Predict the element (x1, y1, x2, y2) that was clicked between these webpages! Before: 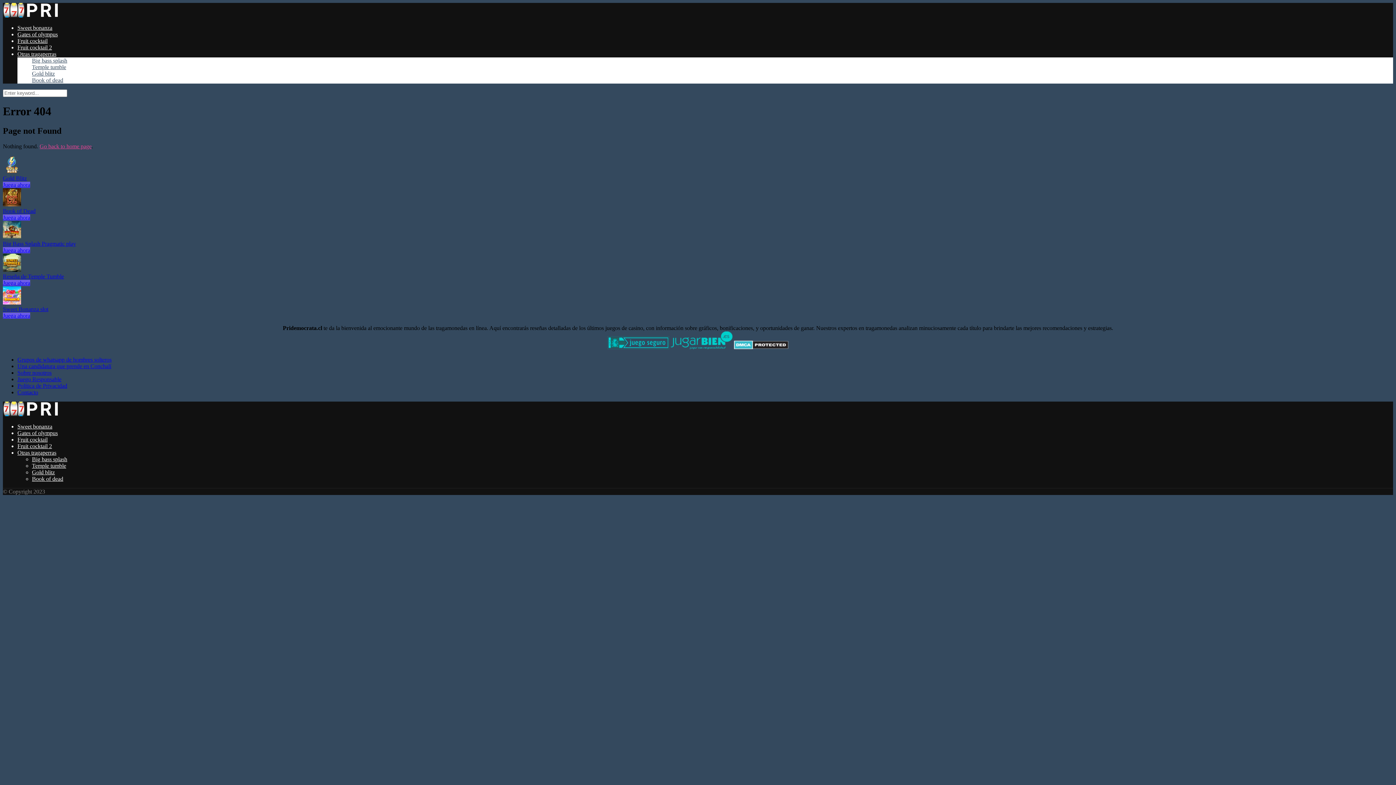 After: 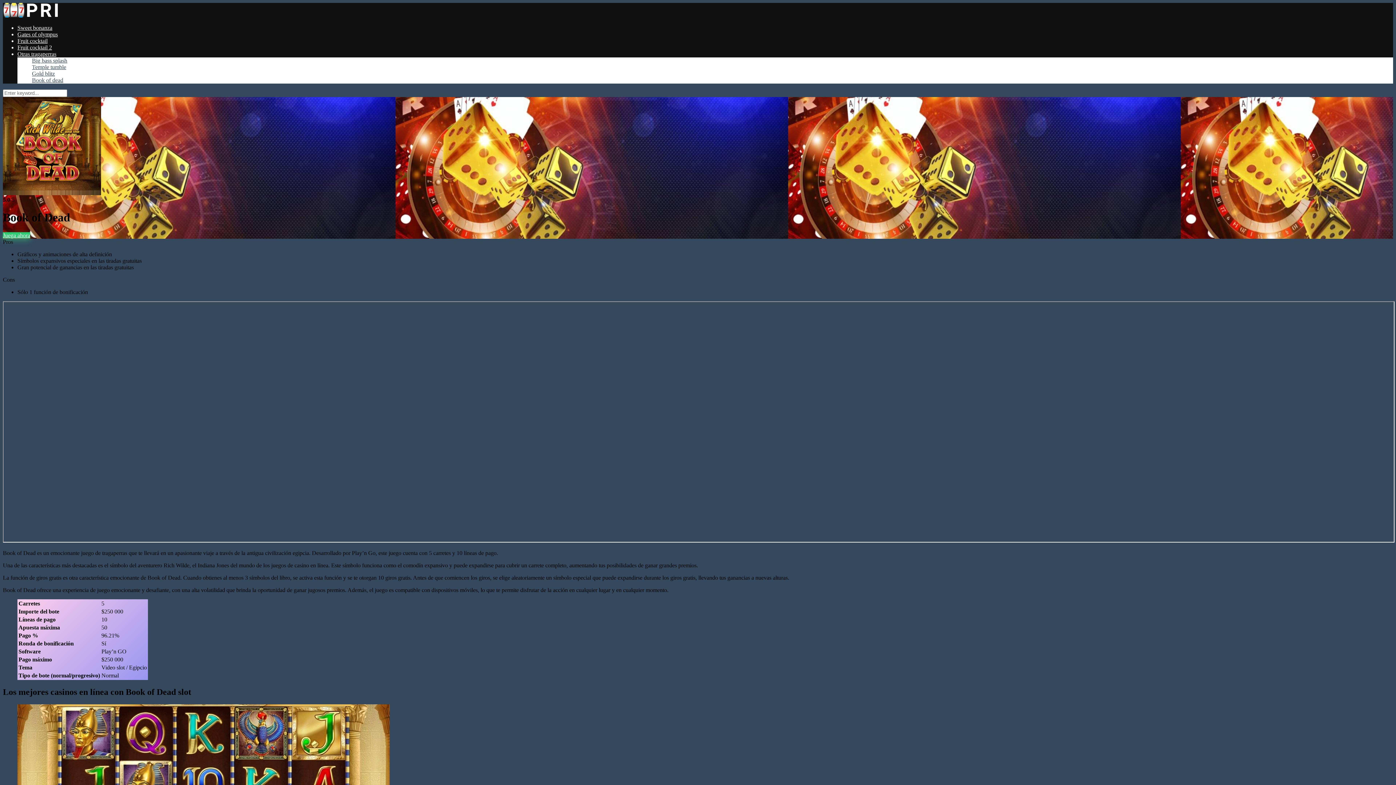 Action: bbox: (2, 201, 21, 207)